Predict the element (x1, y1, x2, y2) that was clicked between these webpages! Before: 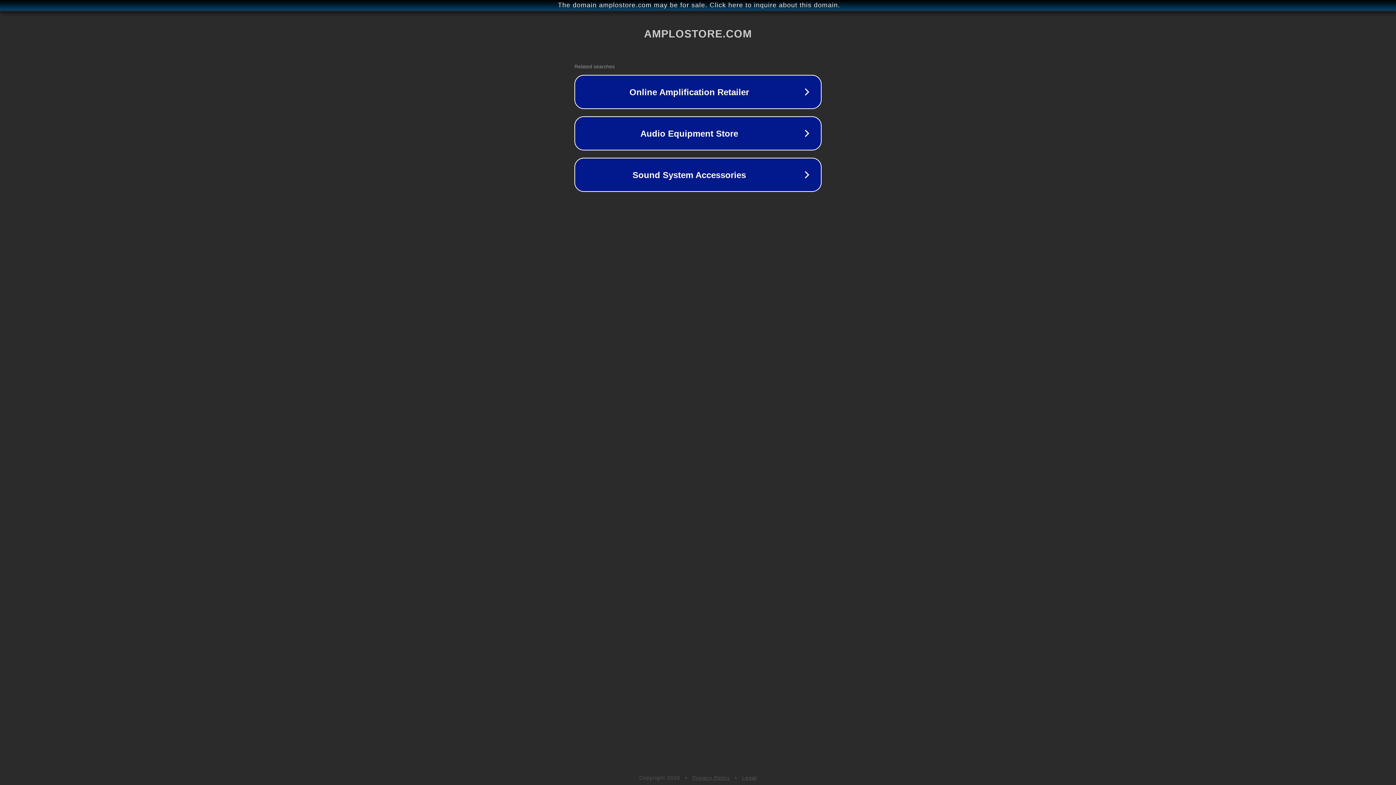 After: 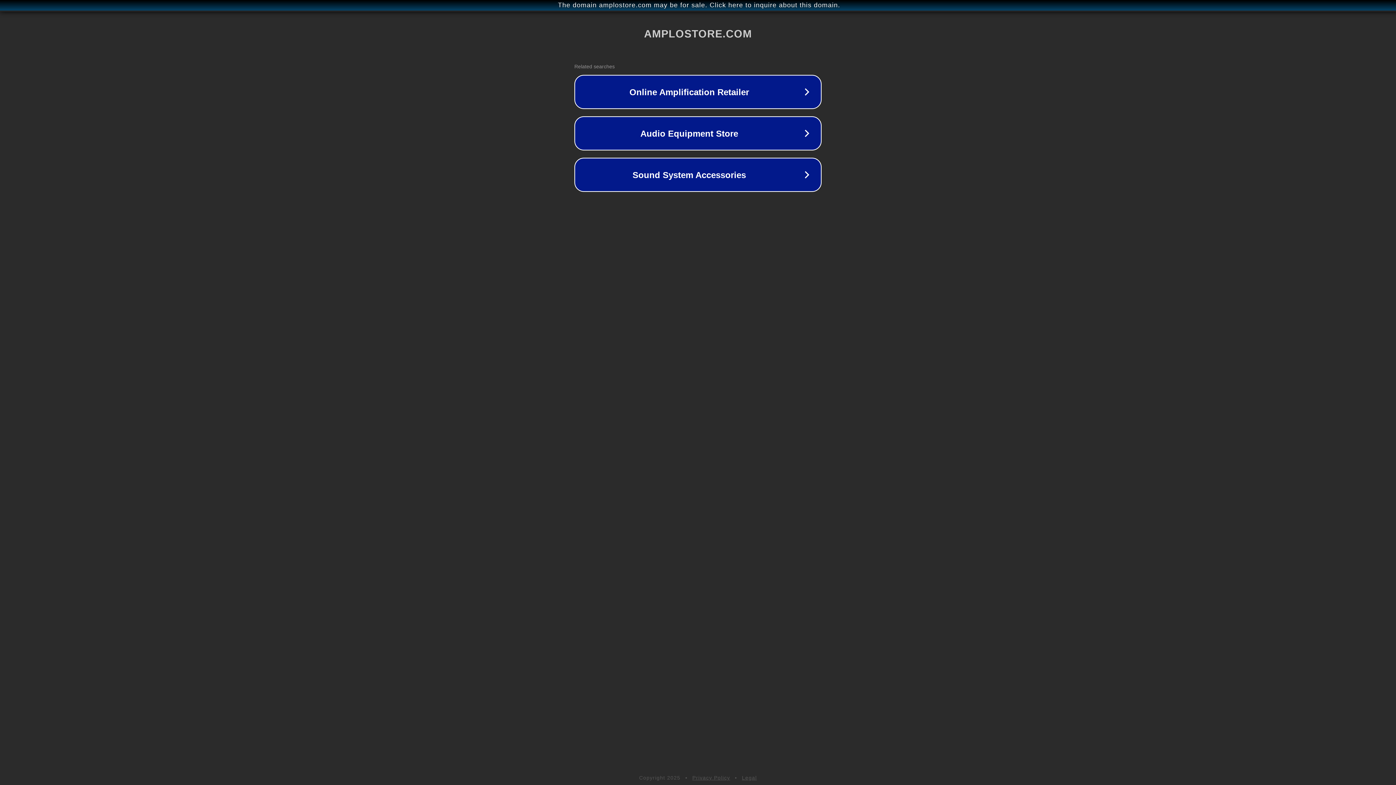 Action: label: Legal bbox: (742, 775, 757, 781)